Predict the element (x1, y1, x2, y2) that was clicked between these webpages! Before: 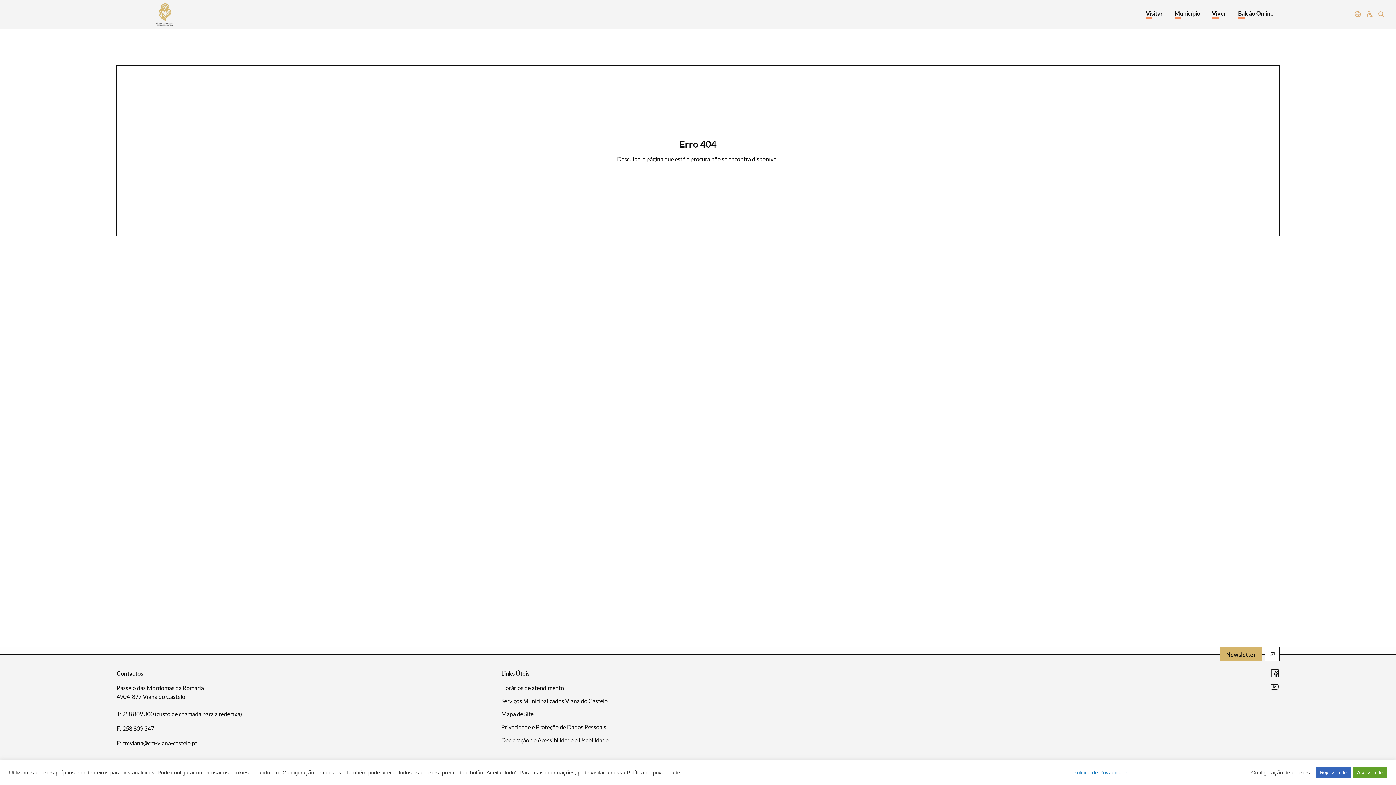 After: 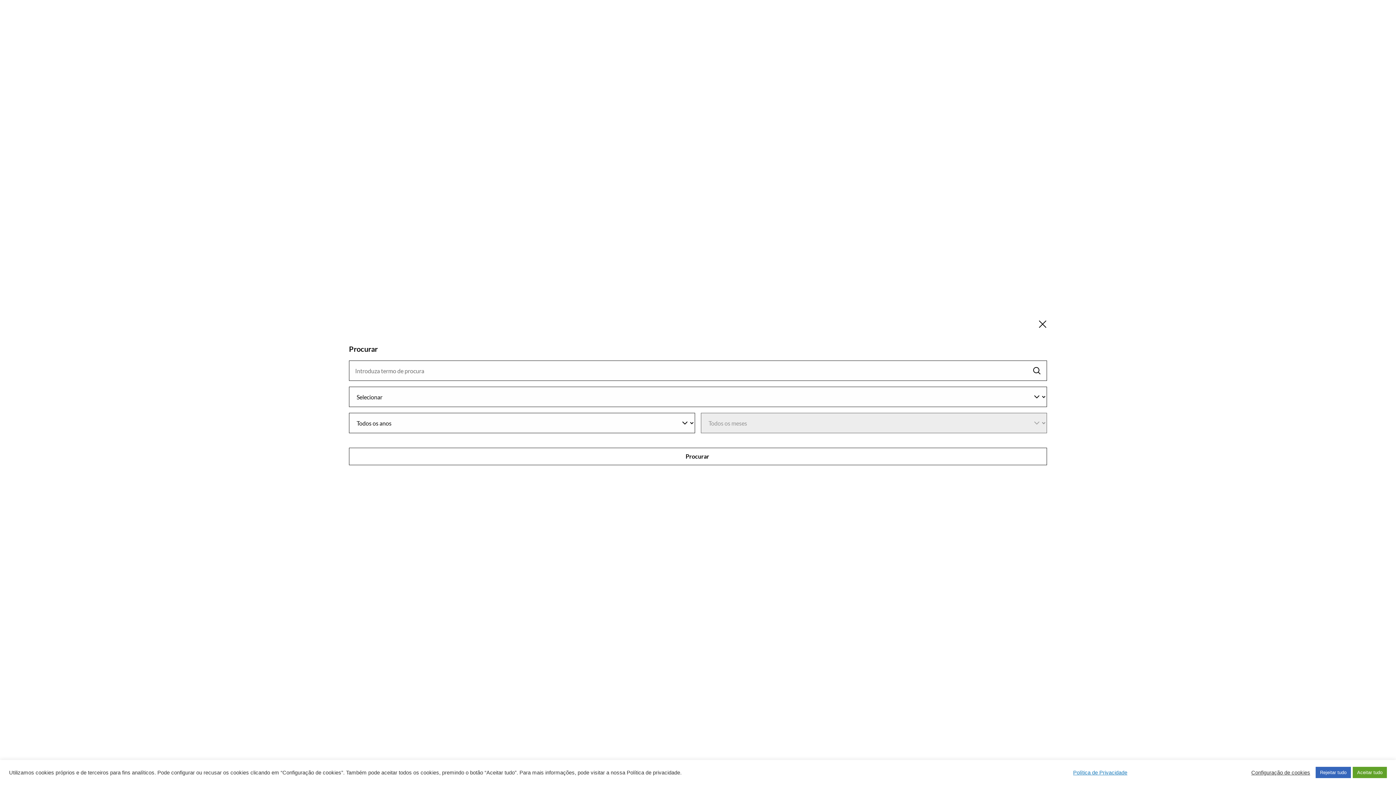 Action: bbox: (1378, 10, 1384, 17)